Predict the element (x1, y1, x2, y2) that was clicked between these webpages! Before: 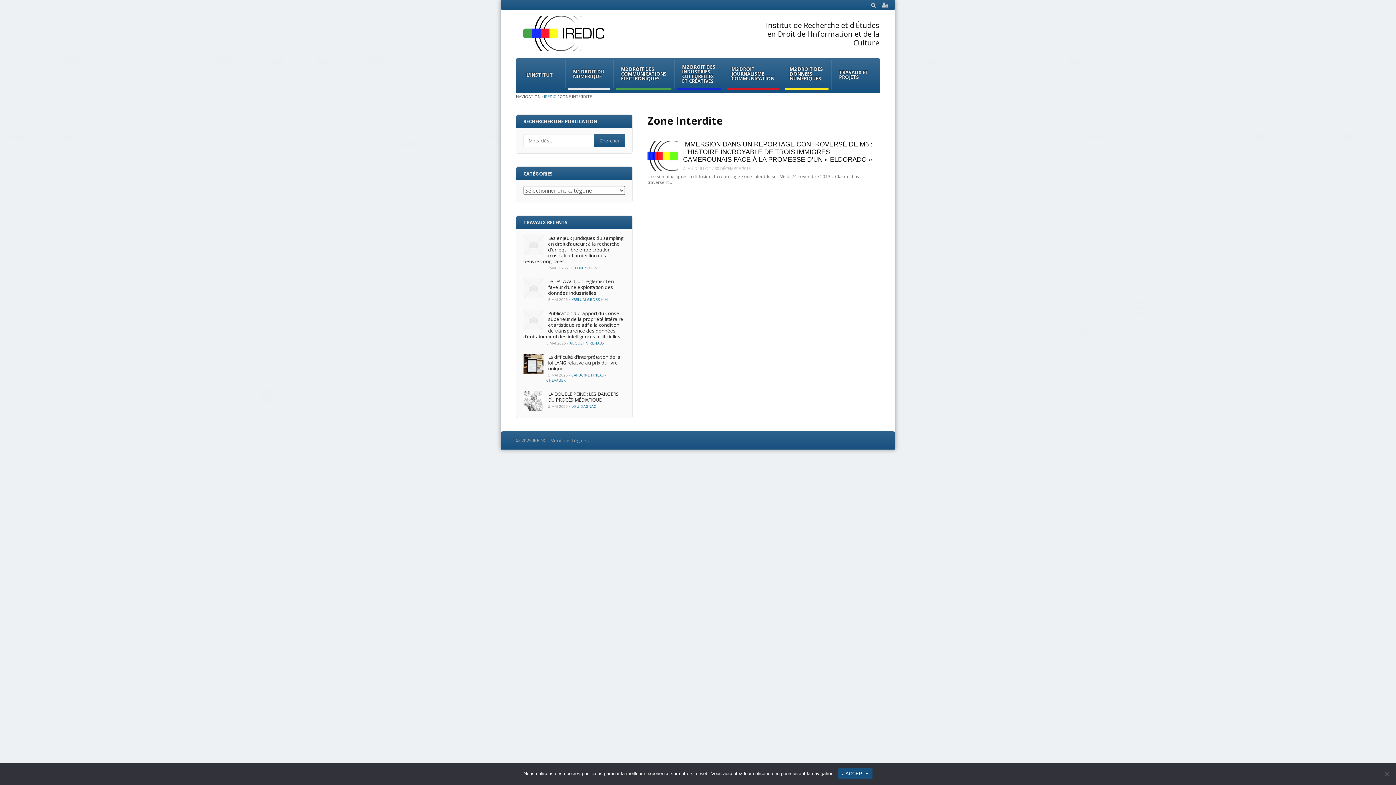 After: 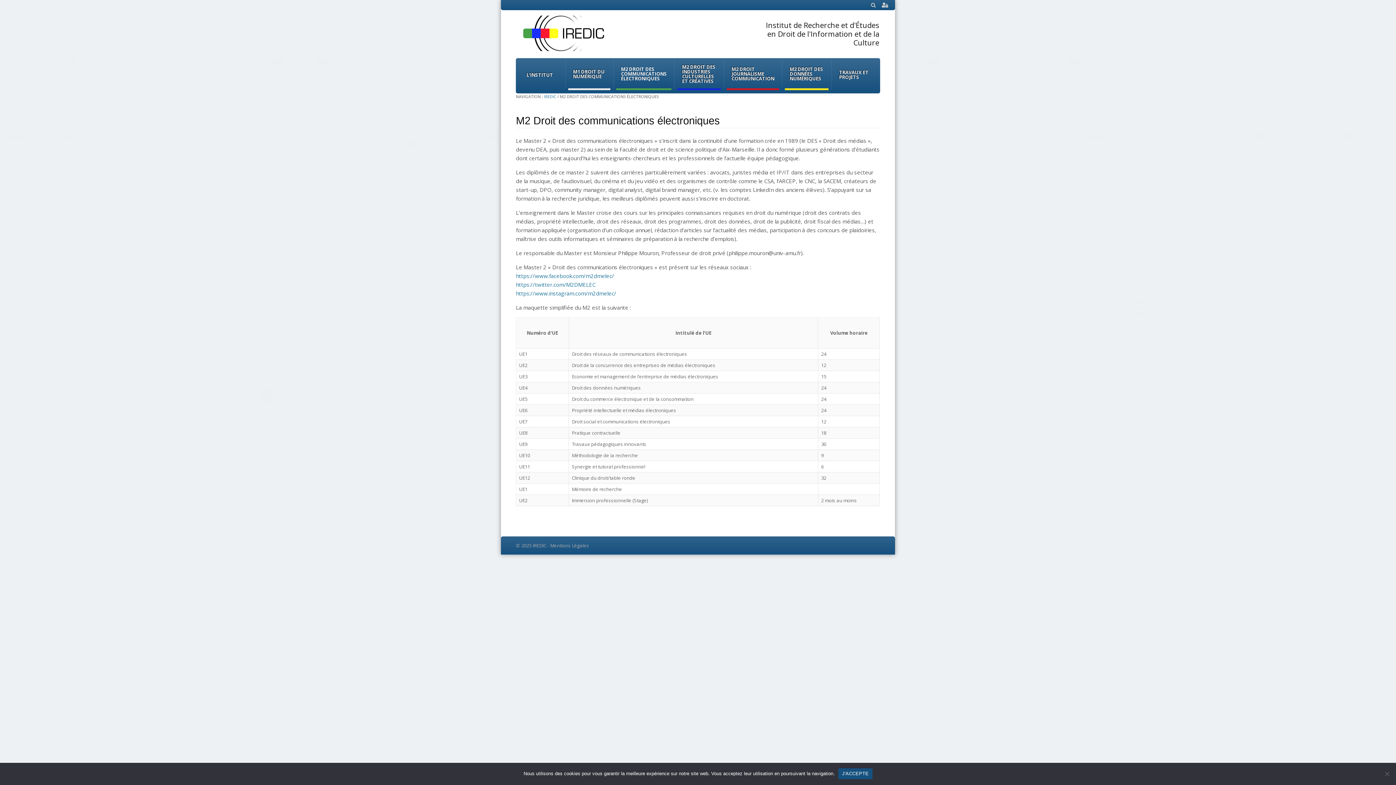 Action: label: M2 DROIT DES COMMUNICATIONS ÉLECTRONIQUES bbox: (616, 62, 671, 85)